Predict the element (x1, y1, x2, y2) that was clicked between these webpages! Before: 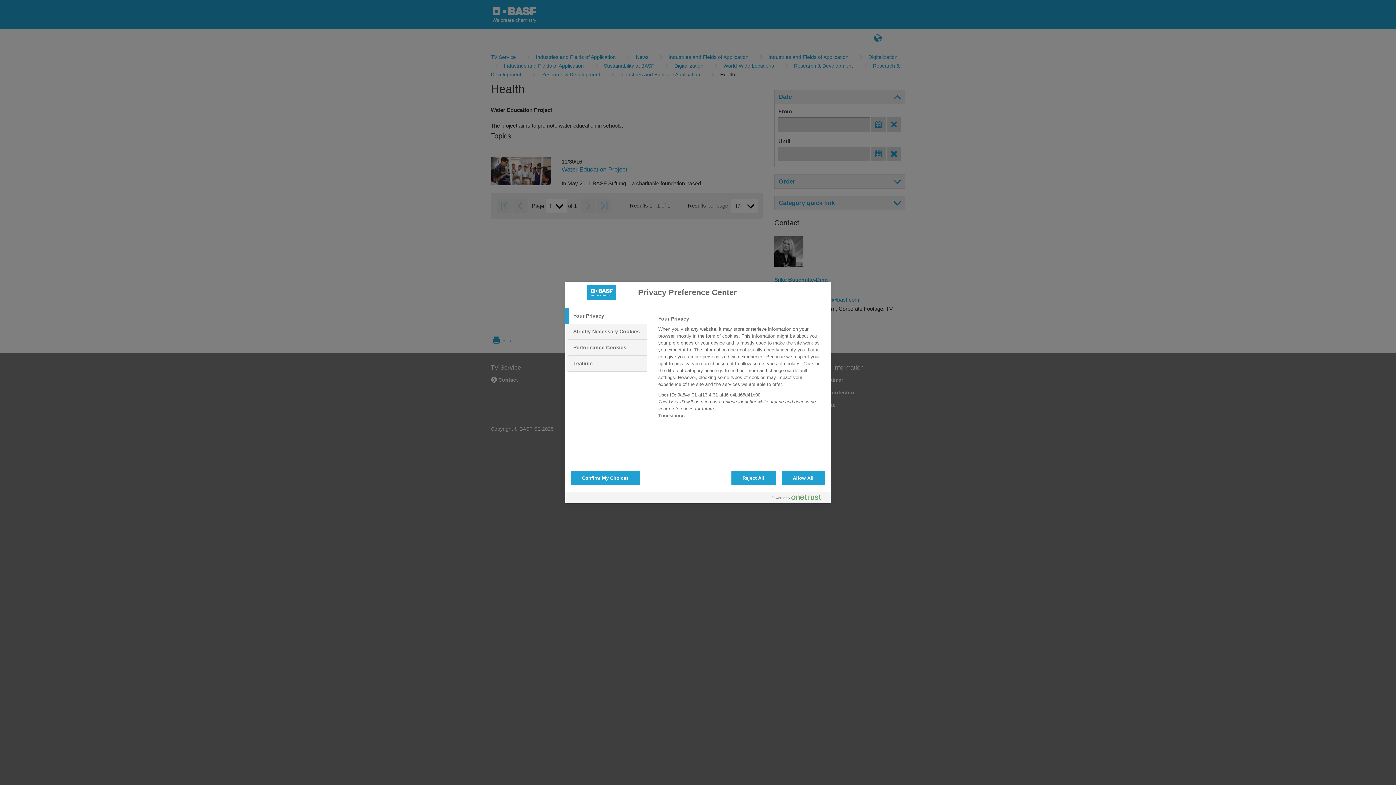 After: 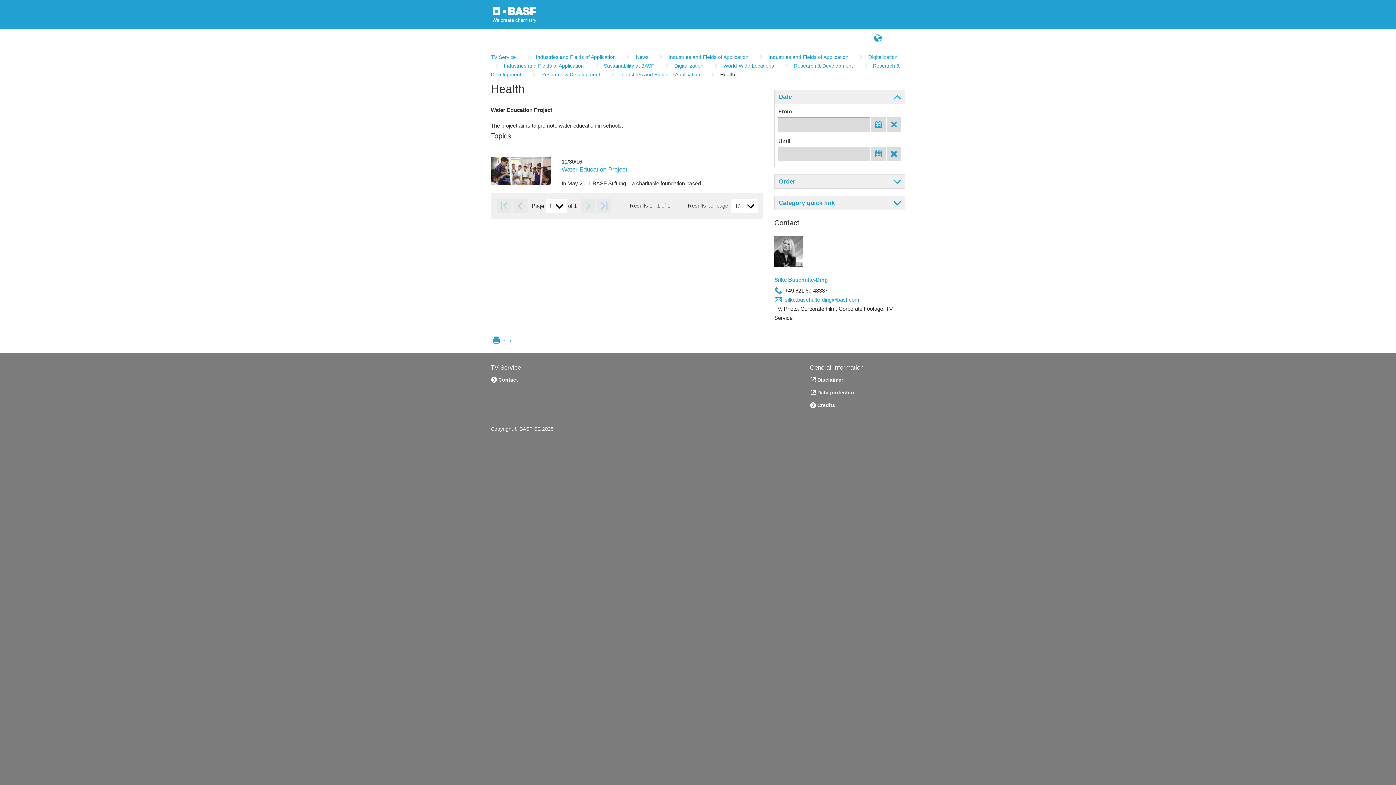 Action: bbox: (570, 470, 640, 485) label: Confirm My Choices